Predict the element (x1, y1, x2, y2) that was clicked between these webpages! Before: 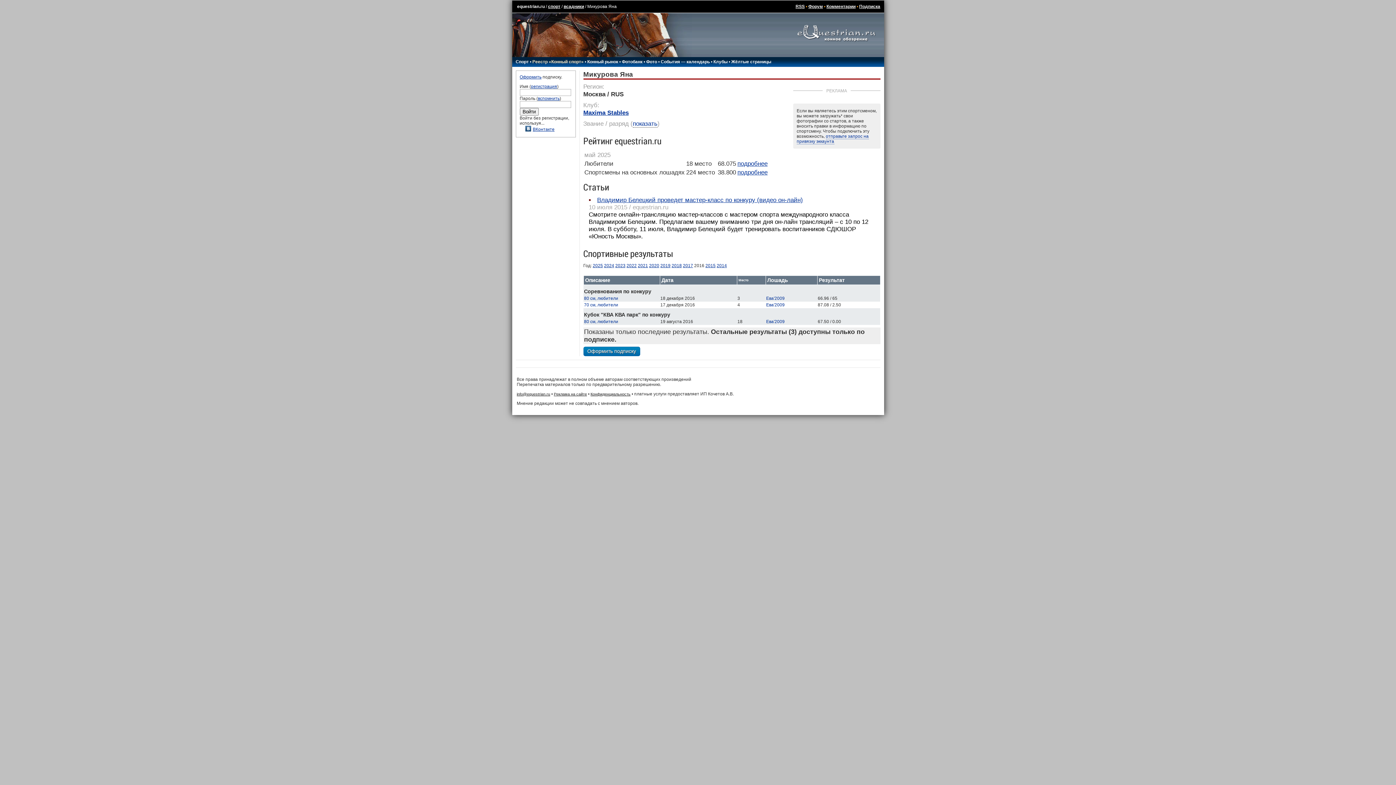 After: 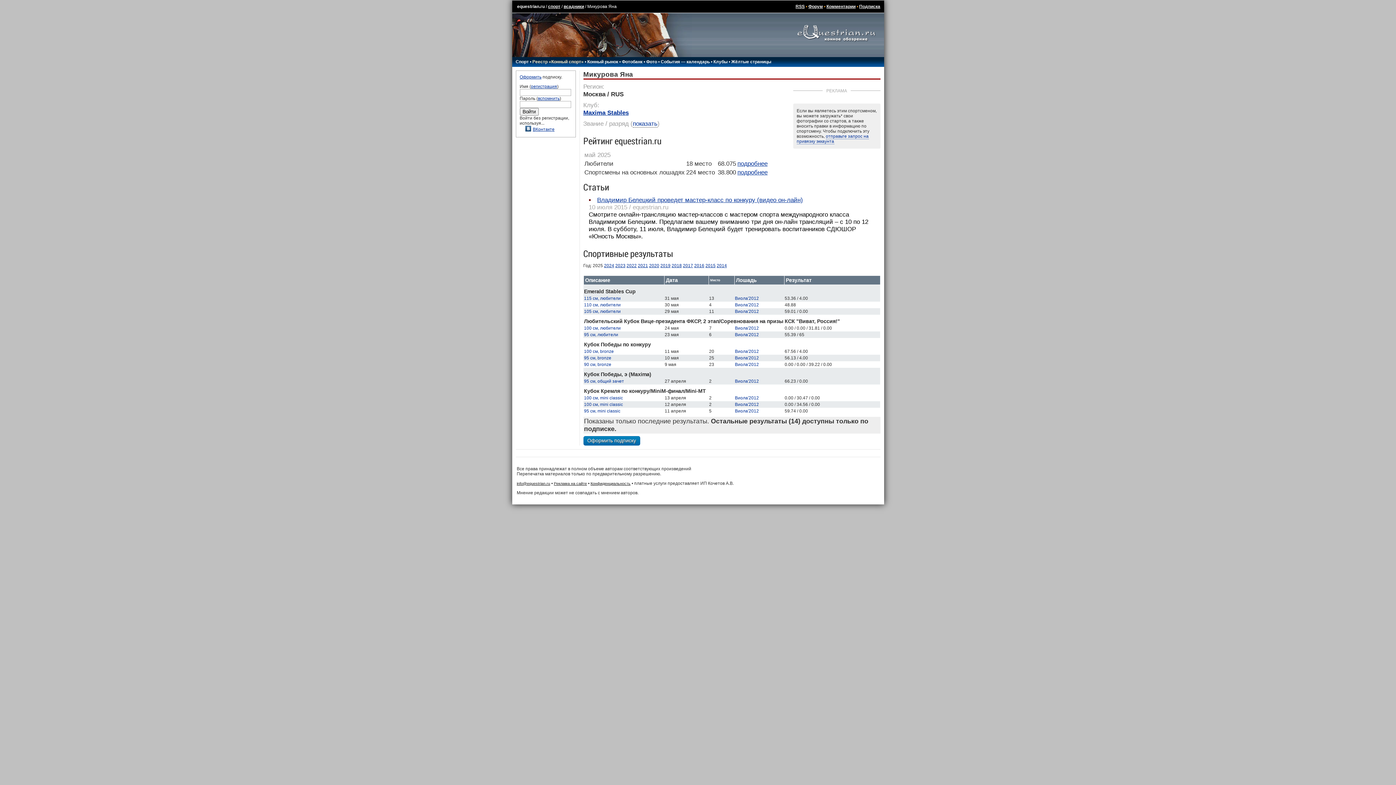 Action: bbox: (592, 263, 603, 268) label: 2025